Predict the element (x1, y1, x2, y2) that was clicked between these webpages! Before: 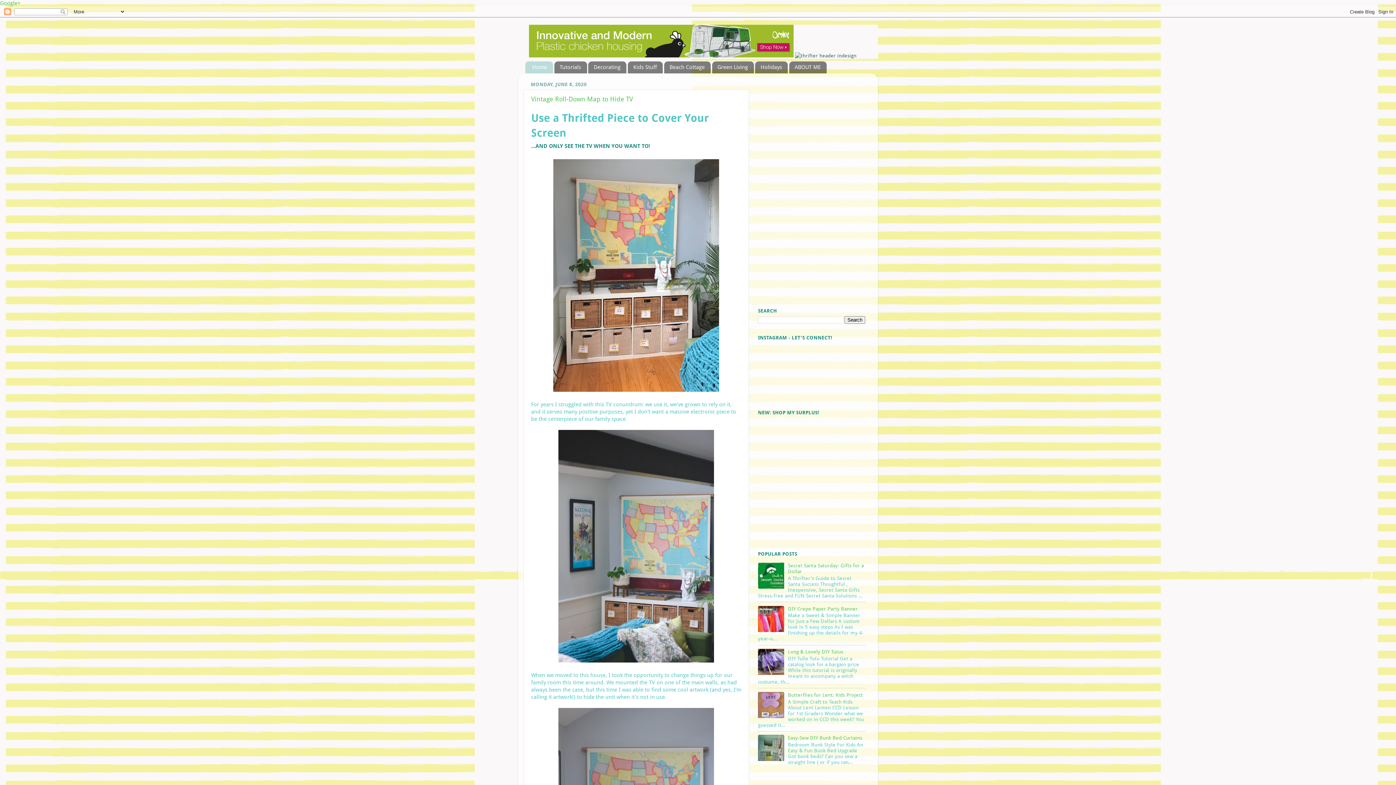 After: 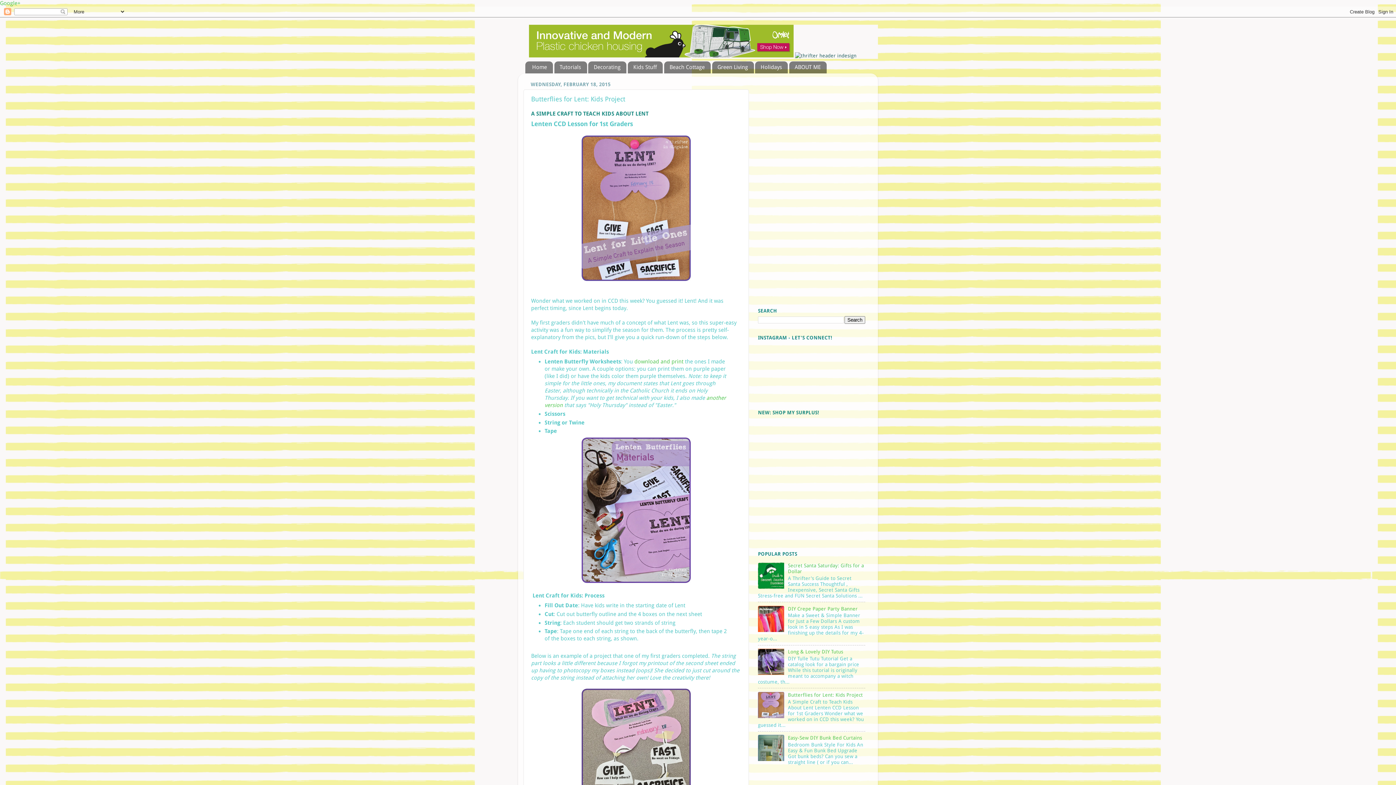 Action: bbox: (788, 692, 863, 698) label: Butterflies for Lent: Kids Project